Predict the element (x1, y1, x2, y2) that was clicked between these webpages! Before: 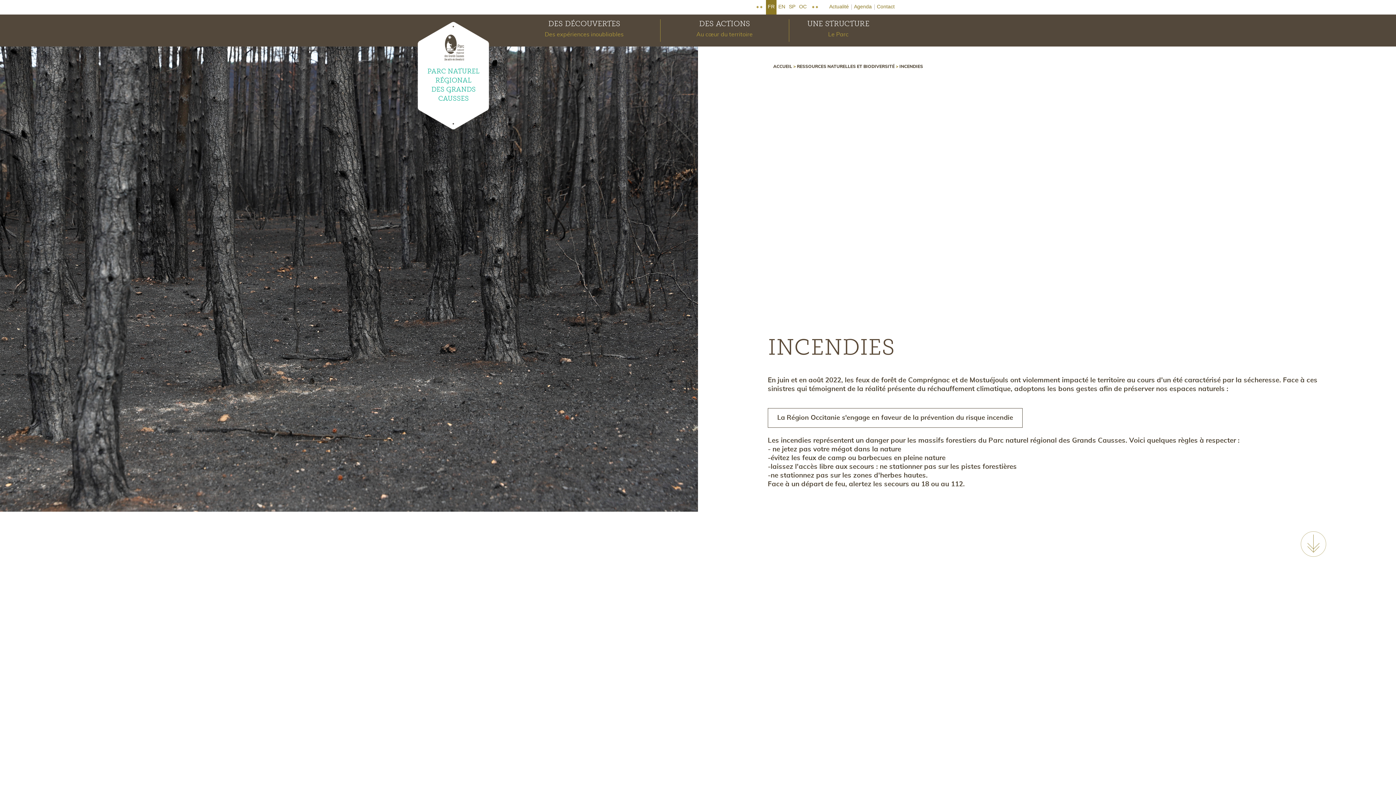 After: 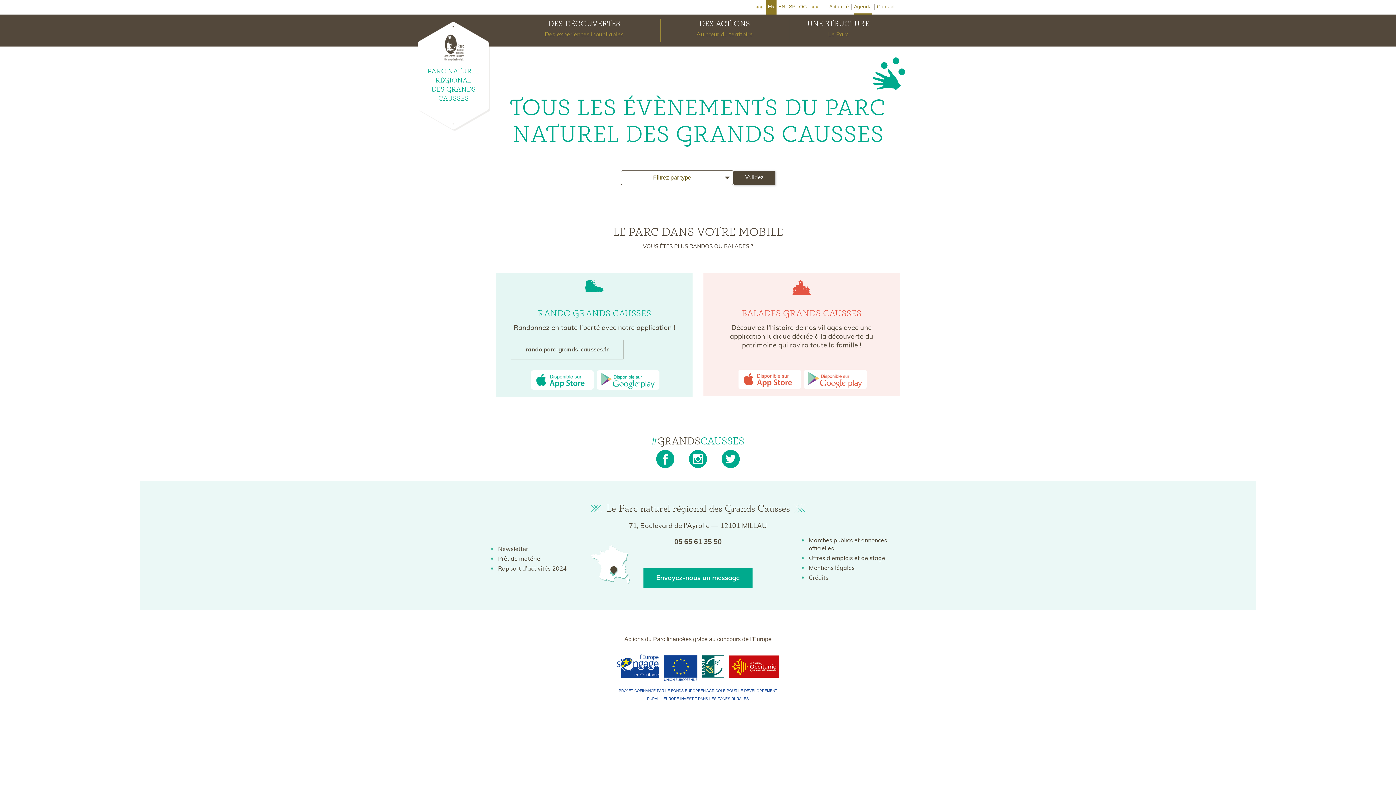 Action: label: Agenda bbox: (854, 0, 872, 14)